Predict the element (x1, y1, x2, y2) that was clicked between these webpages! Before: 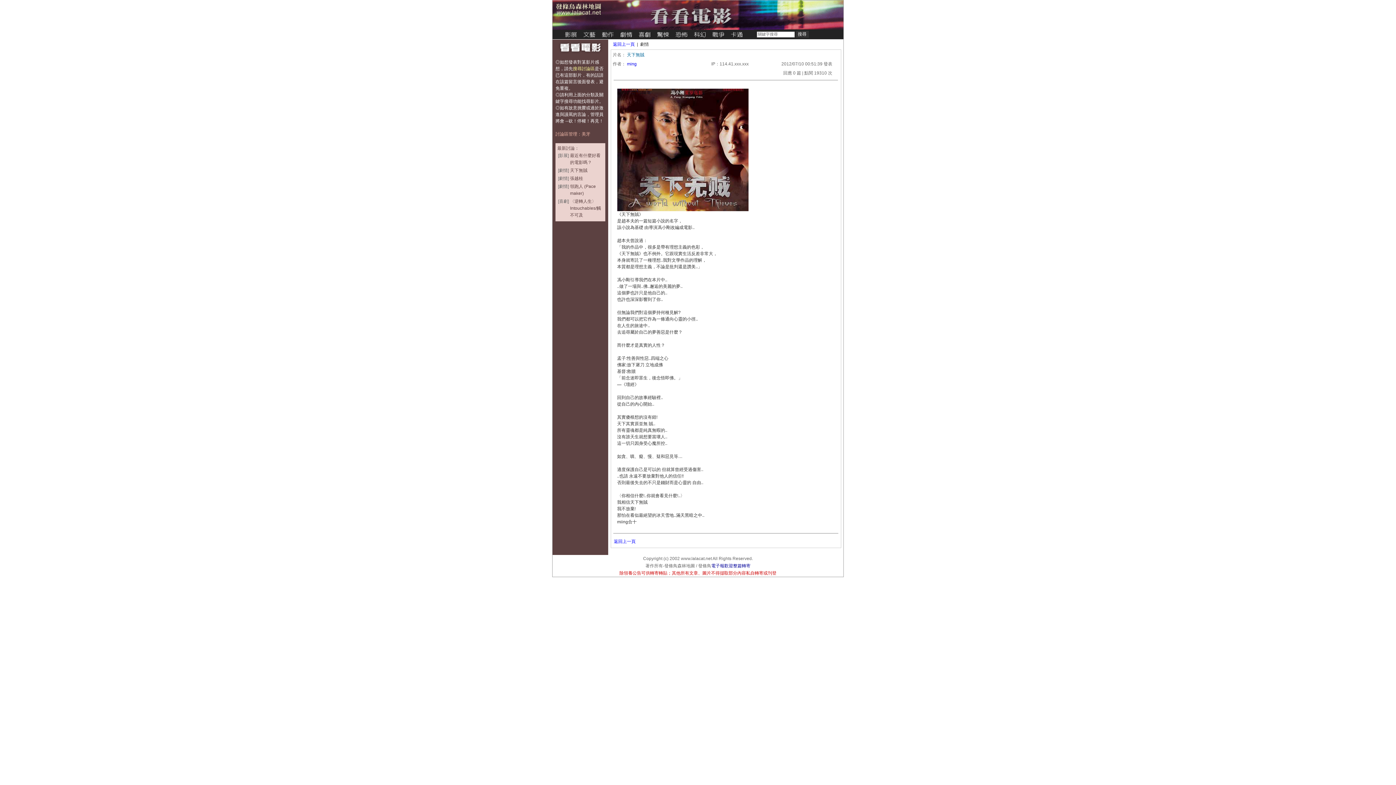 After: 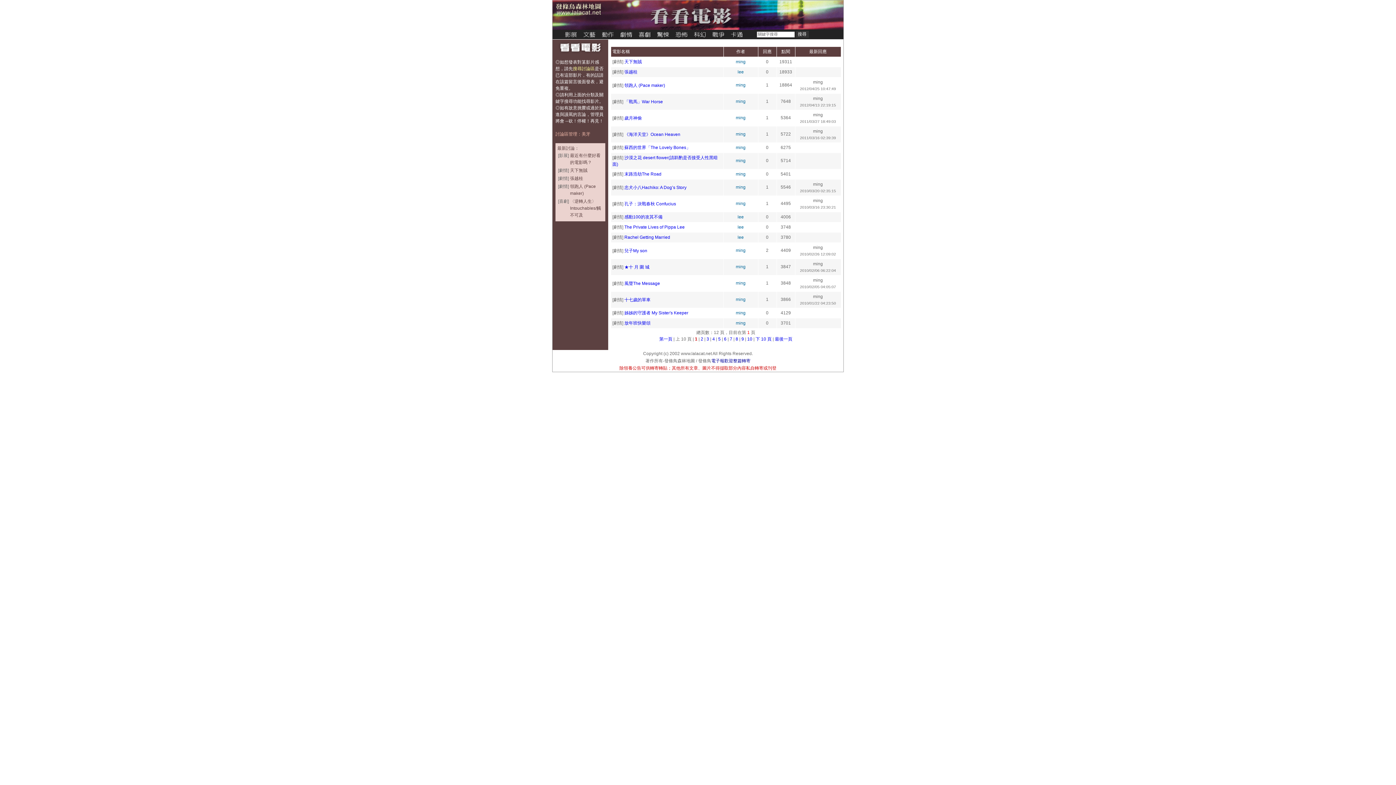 Action: label: 返回上一頁 bbox: (613, 41, 634, 46)